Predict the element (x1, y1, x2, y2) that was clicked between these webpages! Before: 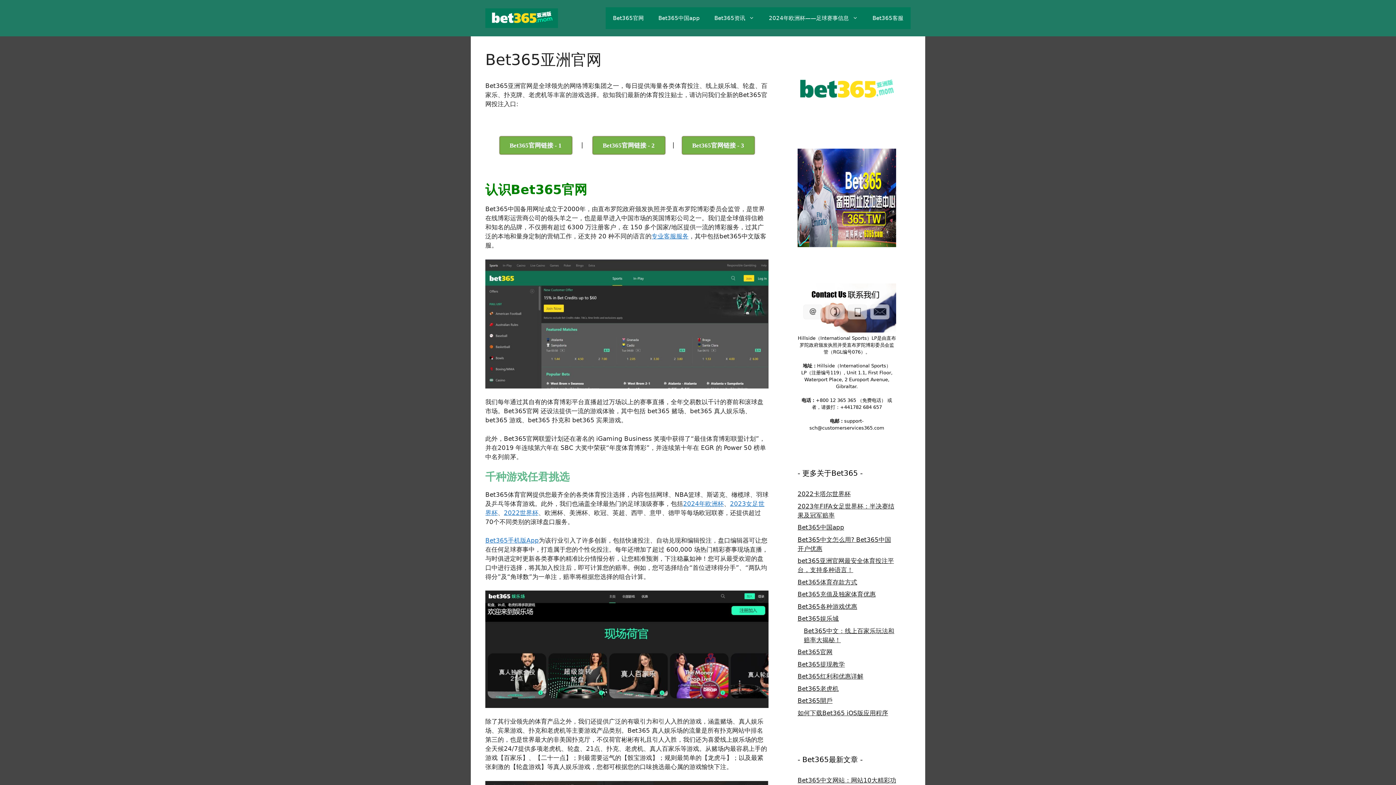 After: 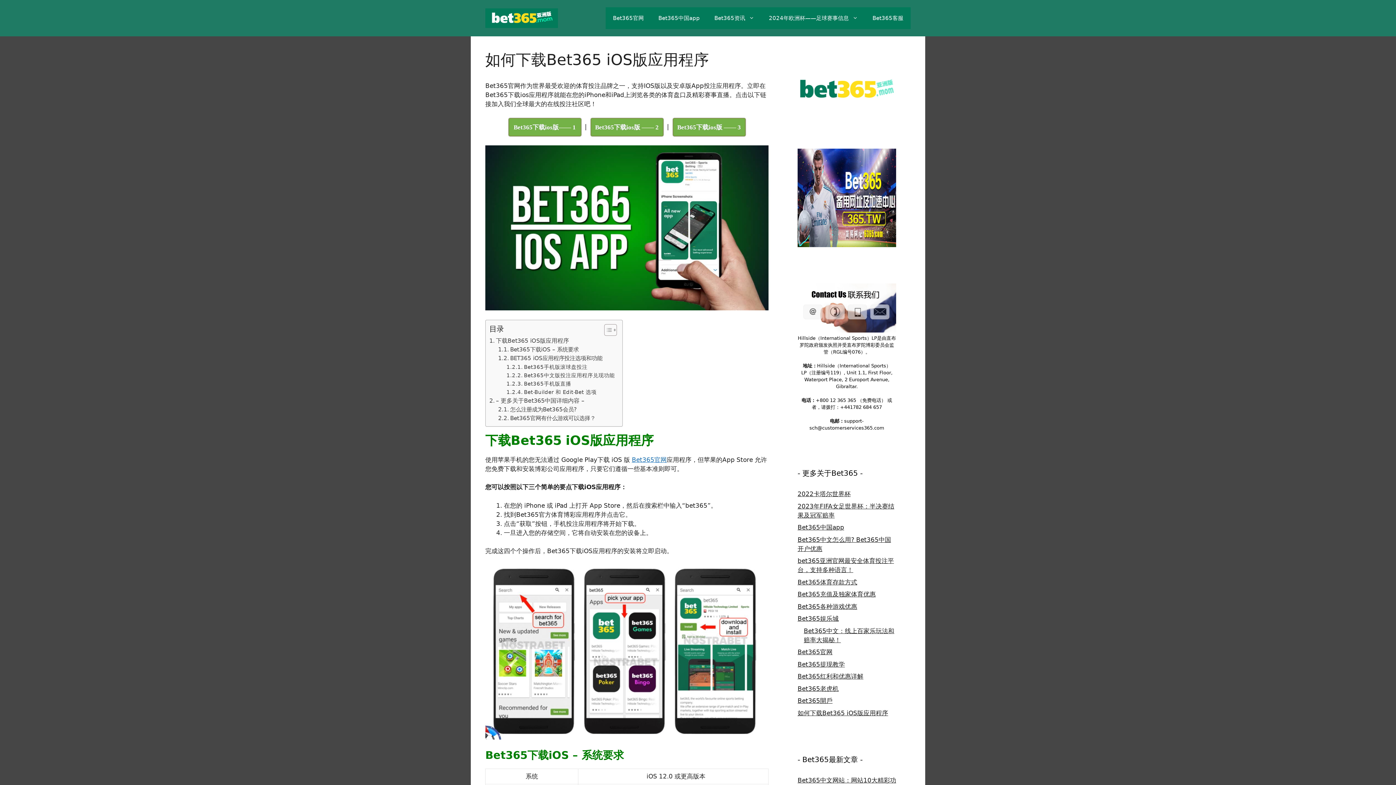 Action: label: 如何下载Bet365 iOS版应用程序 bbox: (797, 709, 888, 716)